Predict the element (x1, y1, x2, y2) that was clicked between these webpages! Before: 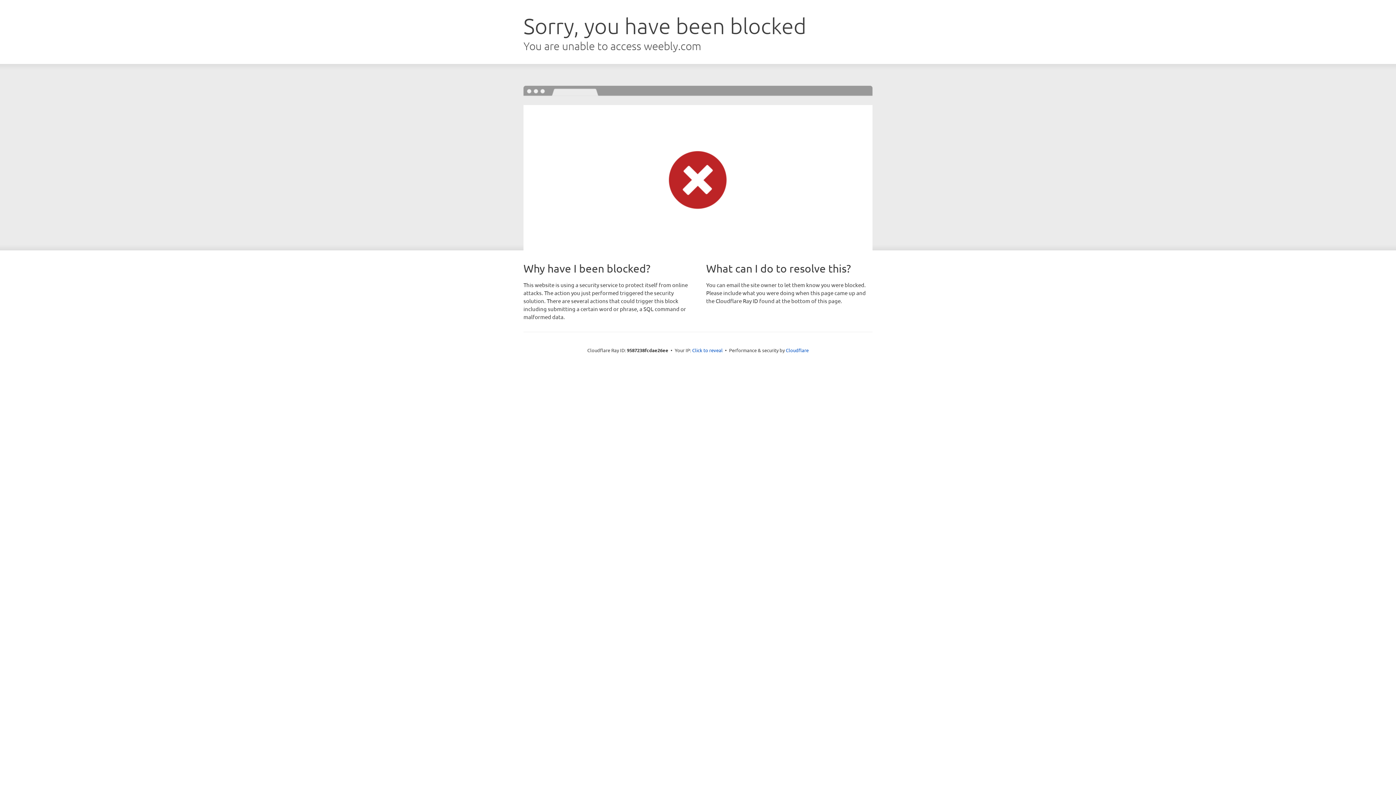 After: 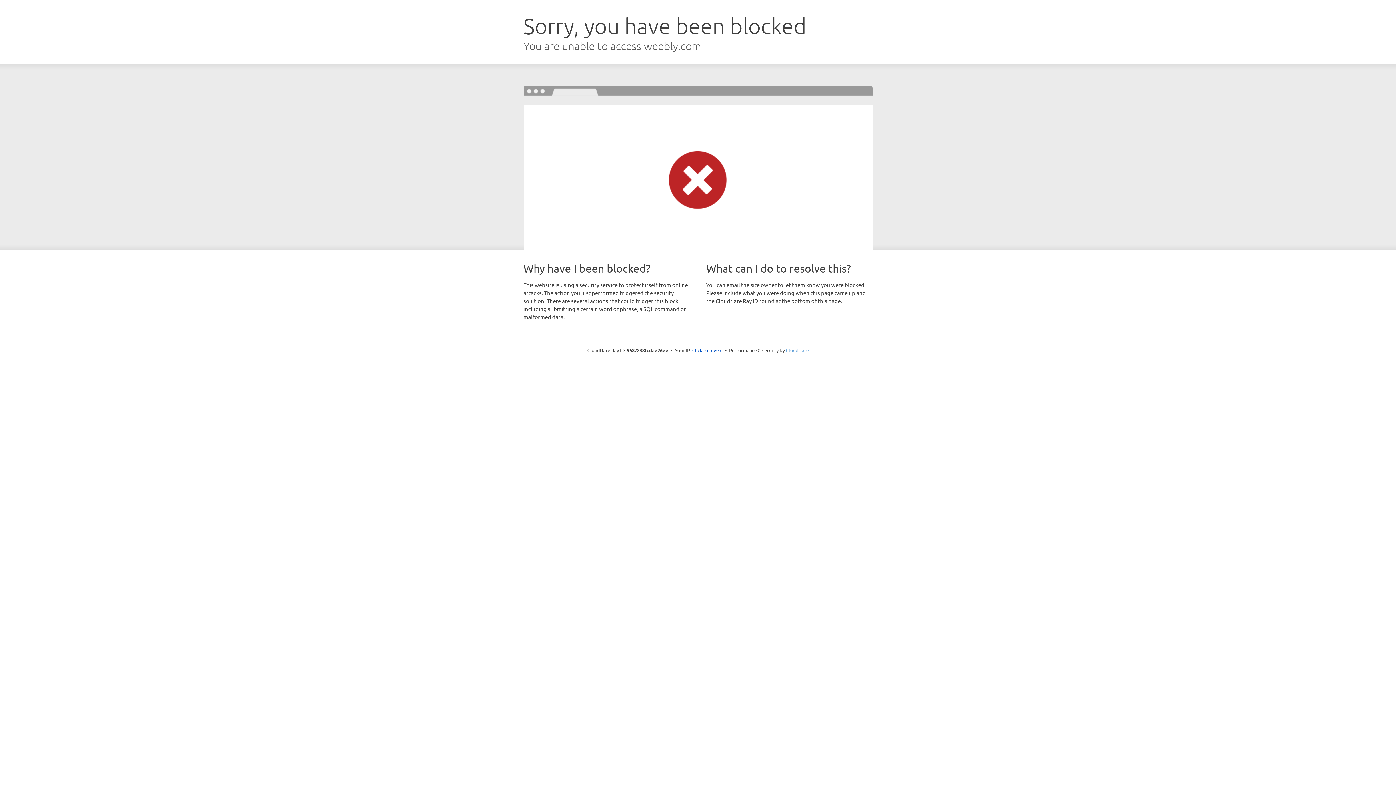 Action: bbox: (786, 347, 808, 353) label: Cloudflare